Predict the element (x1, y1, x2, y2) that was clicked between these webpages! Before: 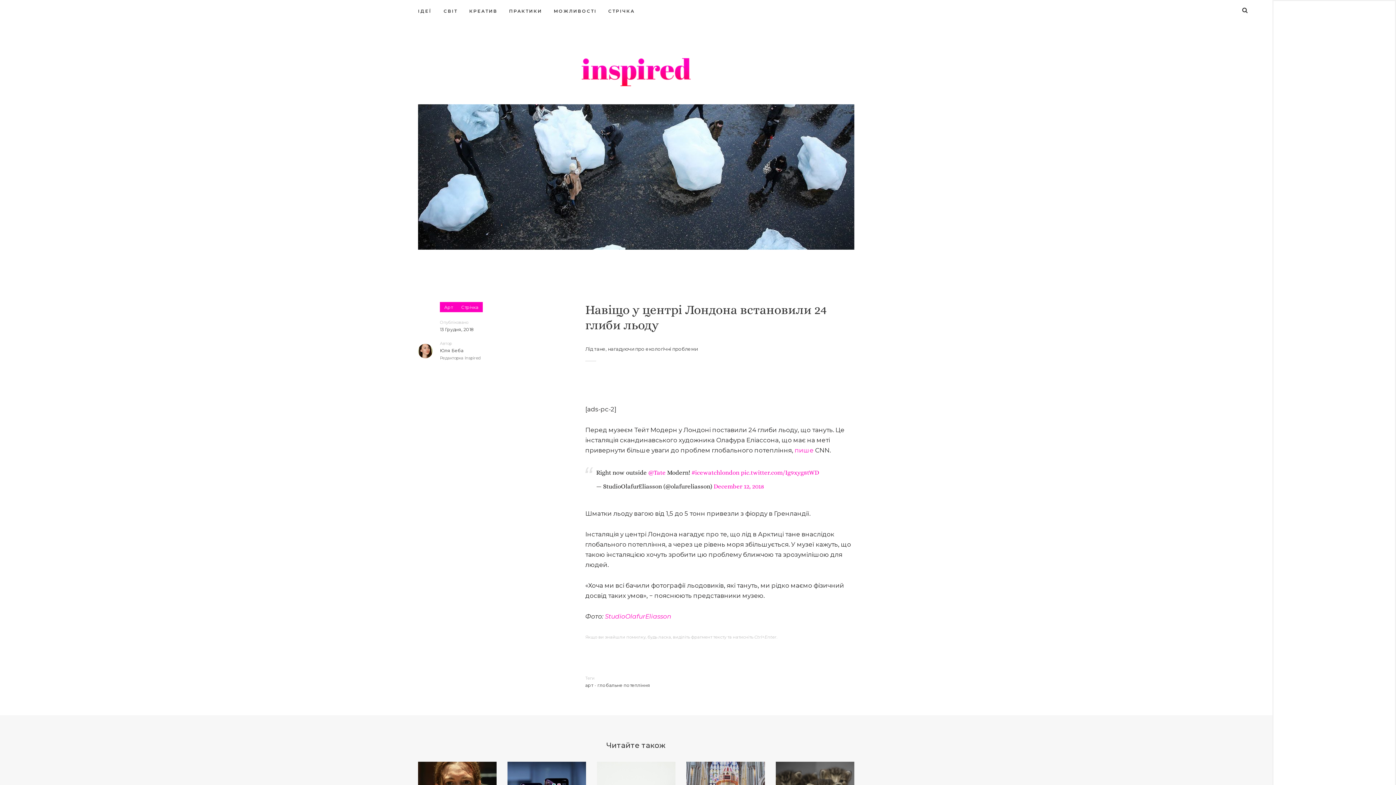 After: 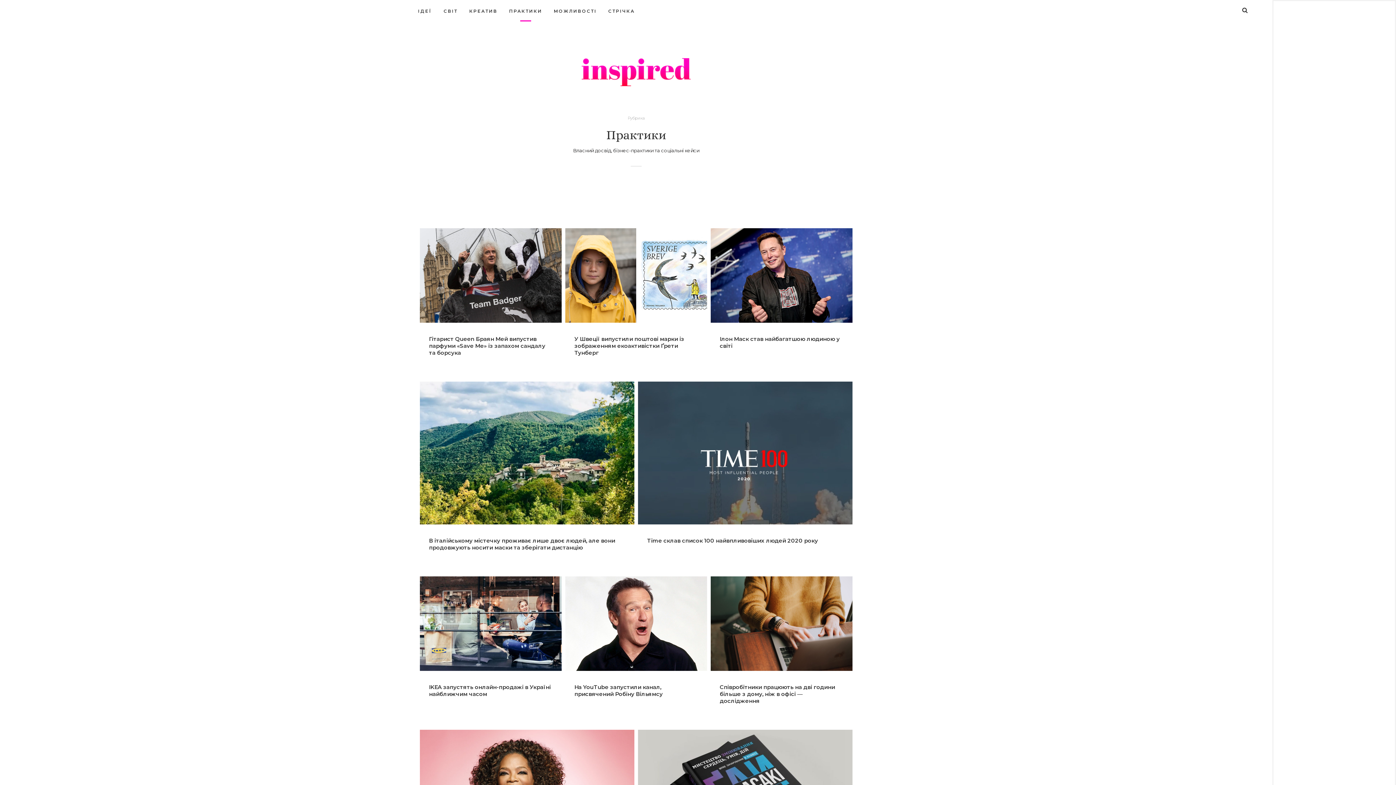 Action: label: ПРАКТИКИ bbox: (503, 0, 547, 21)